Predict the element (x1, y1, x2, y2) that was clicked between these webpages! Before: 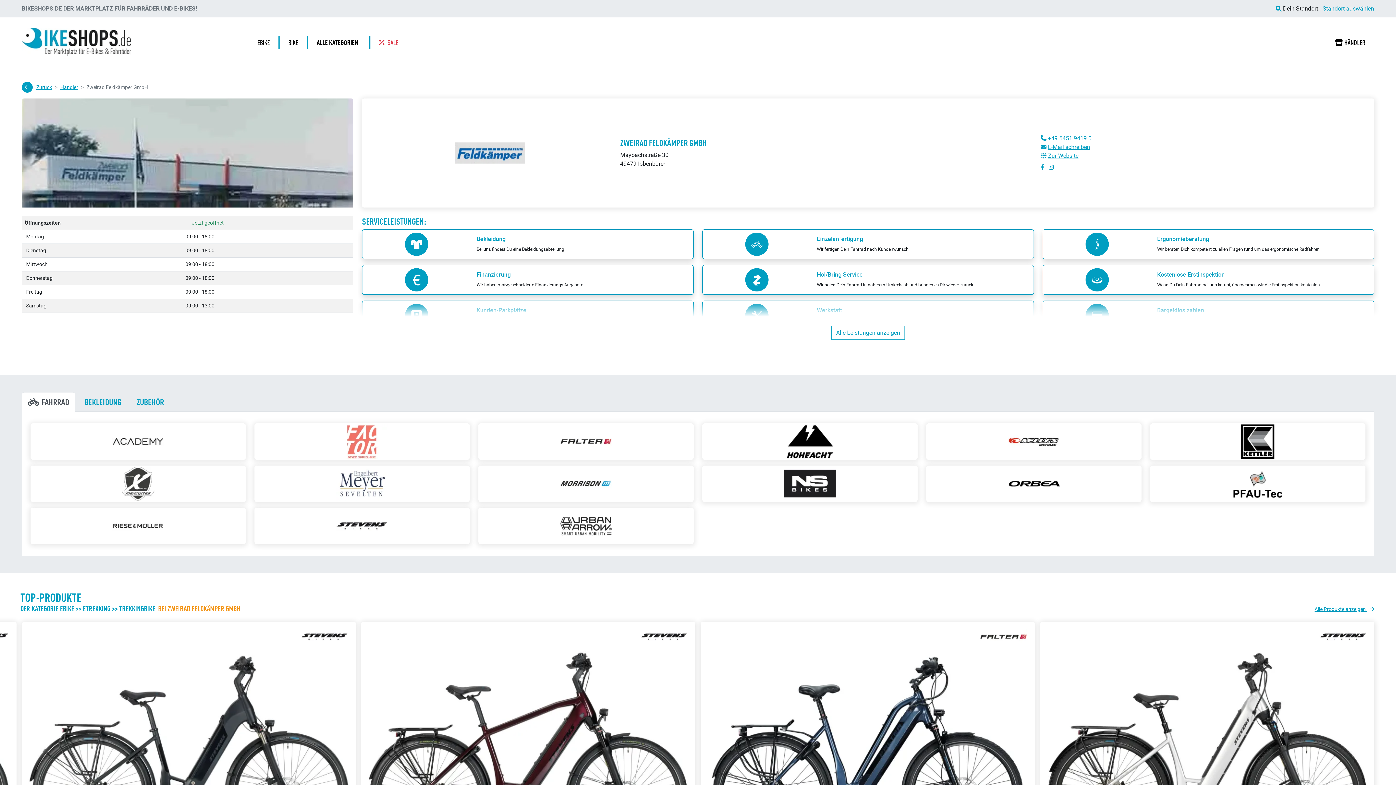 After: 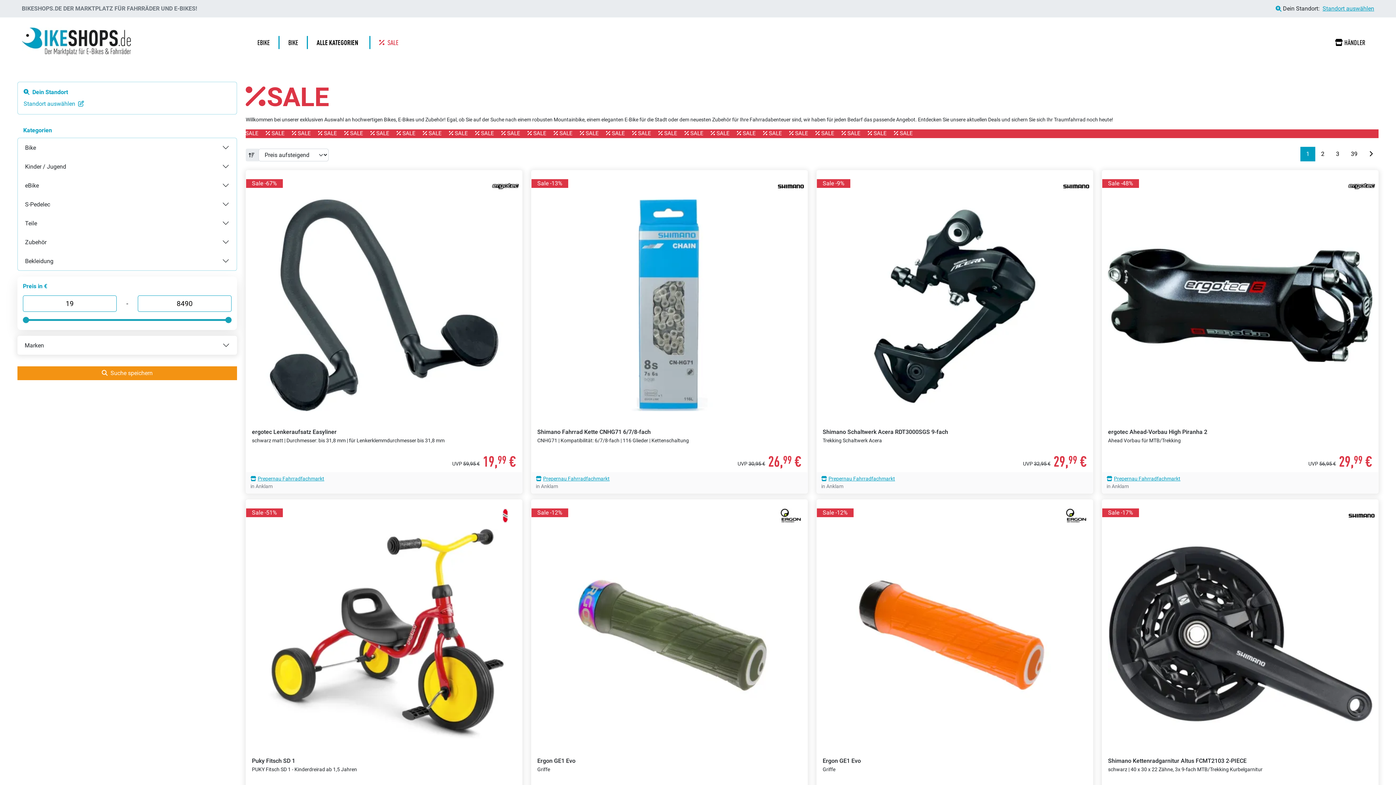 Action: label: SALE bbox: (370, 35, 407, 48)